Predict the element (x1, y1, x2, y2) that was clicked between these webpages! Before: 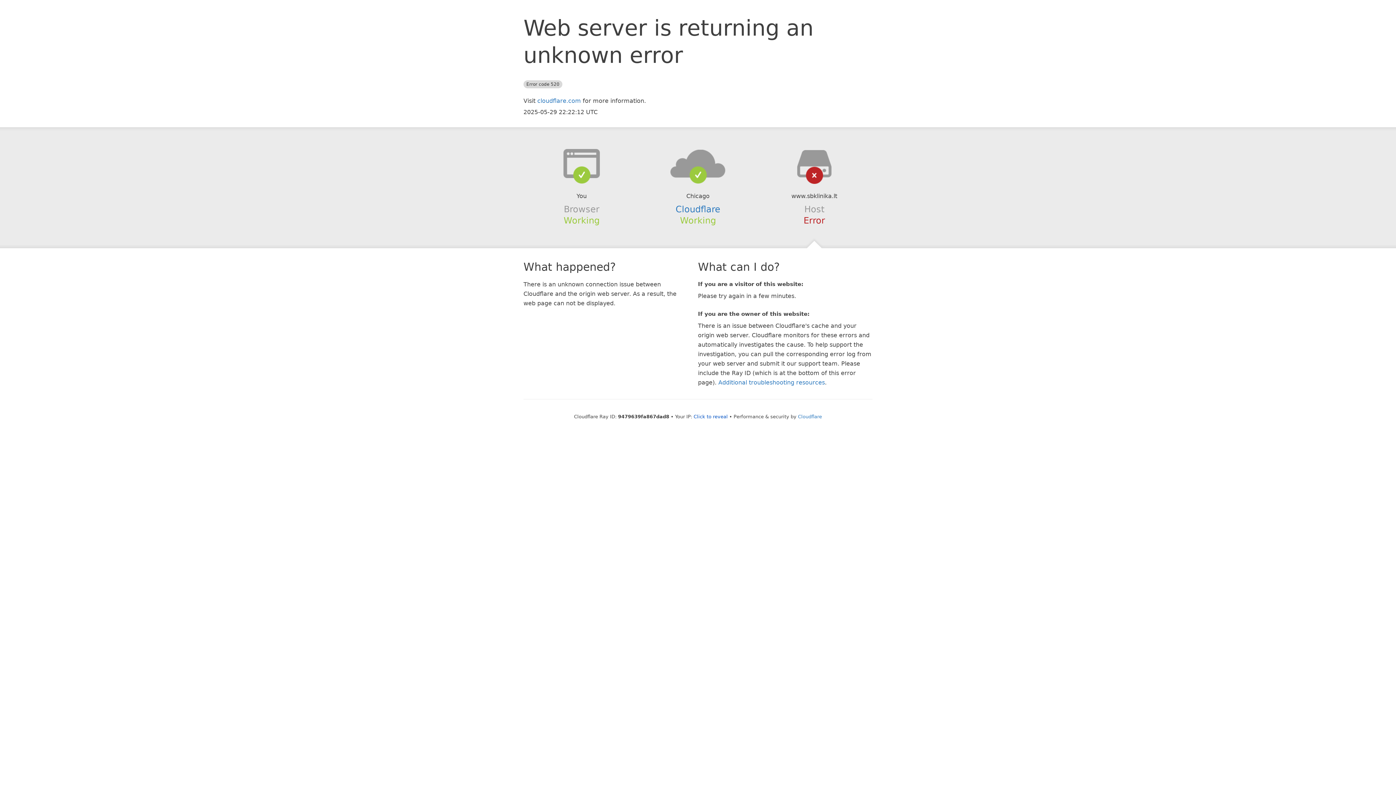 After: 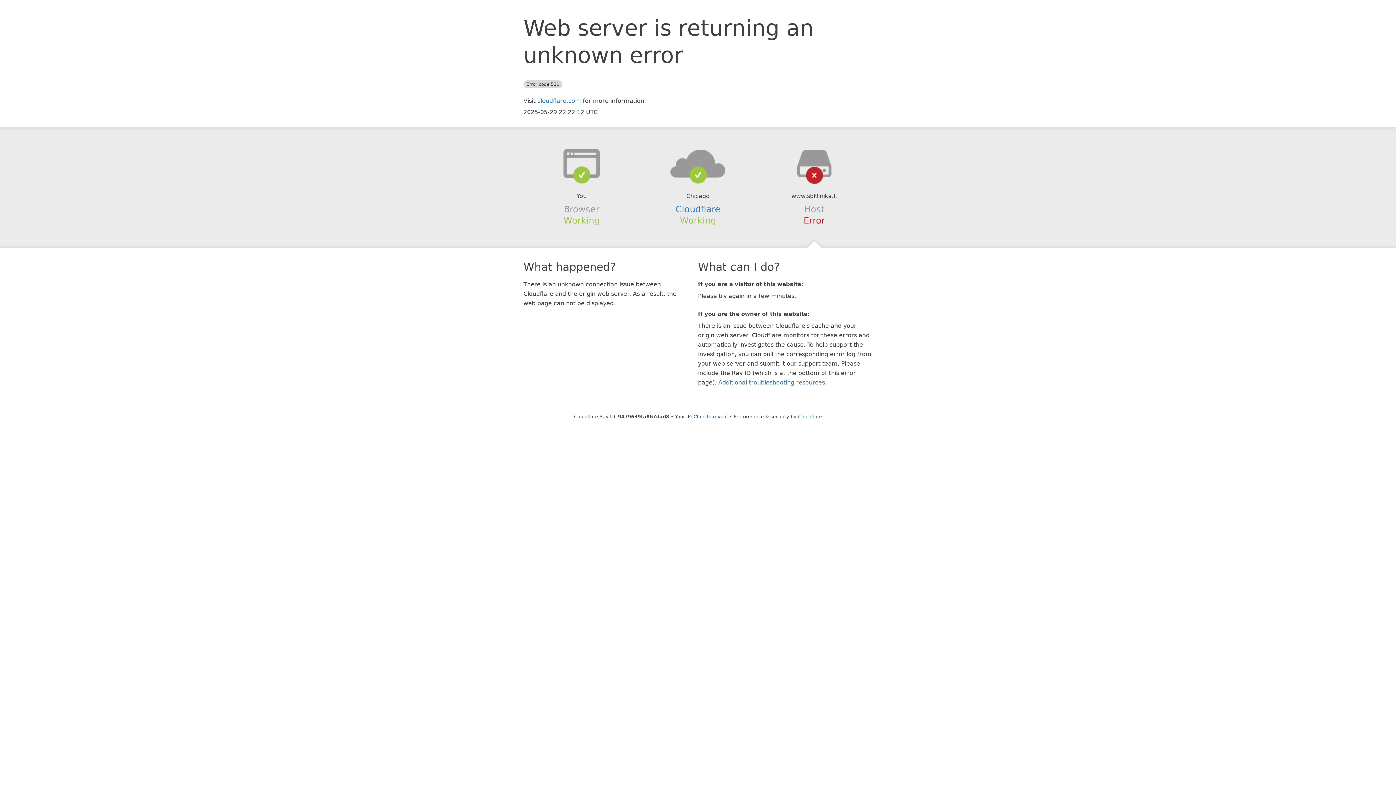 Action: bbox: (639, 148, 756, 178)